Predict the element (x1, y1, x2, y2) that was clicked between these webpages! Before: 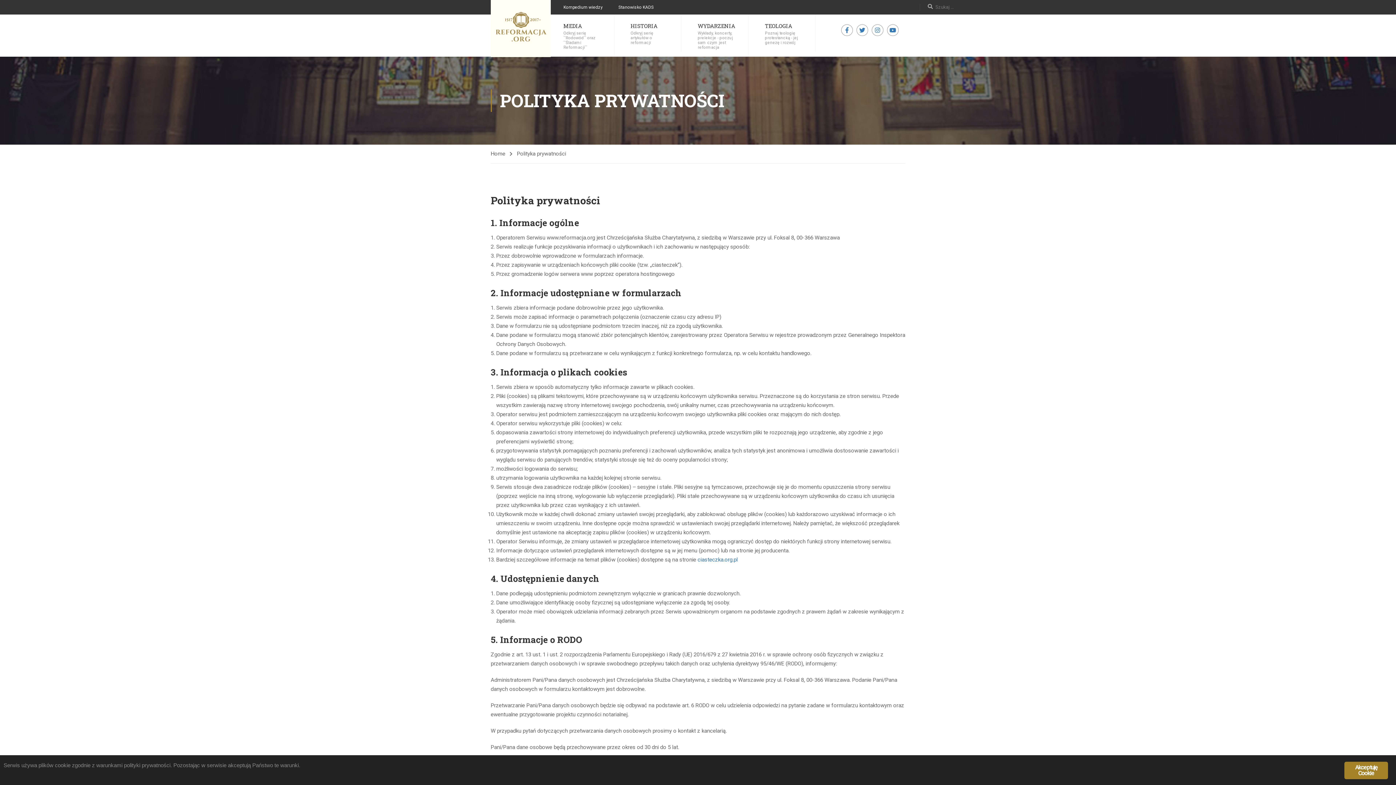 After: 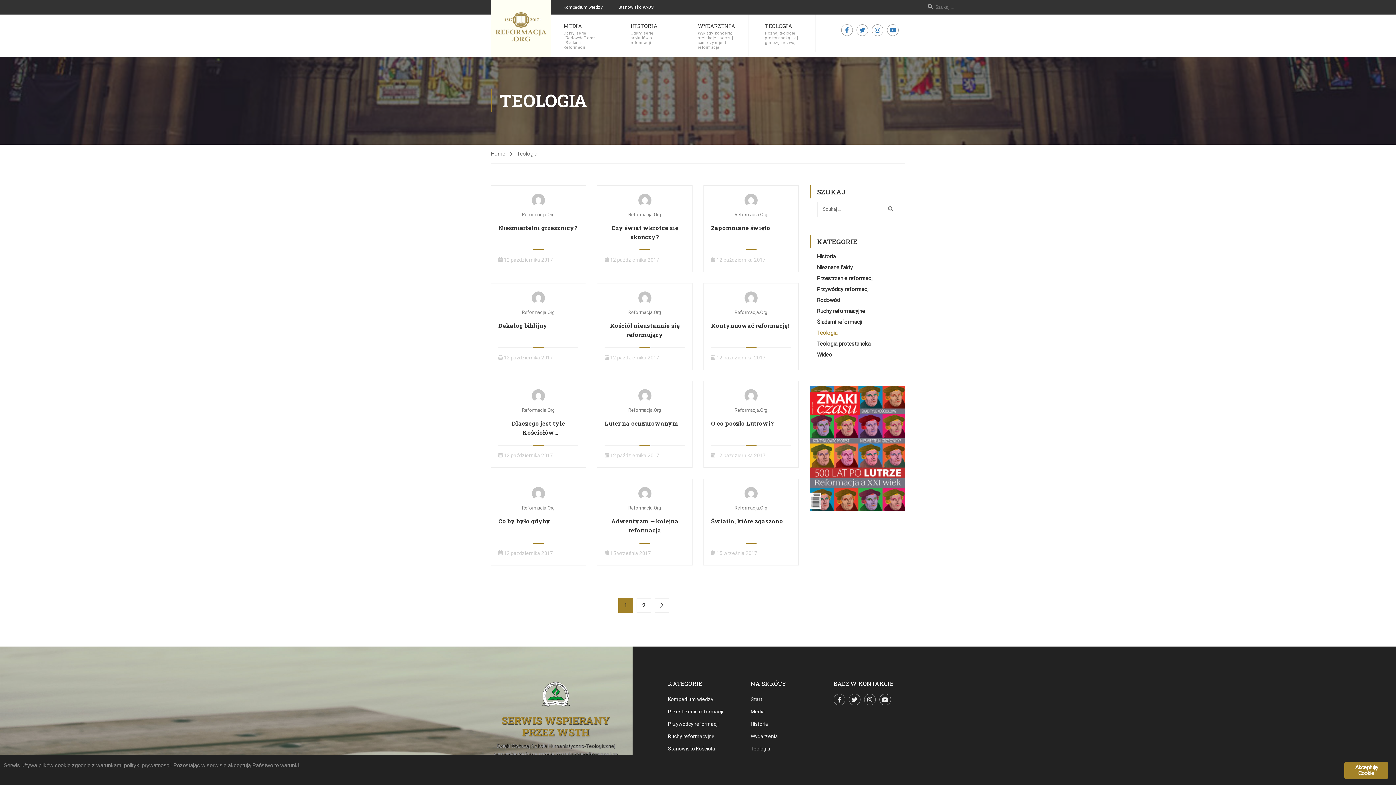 Action: bbox: (765, 22, 792, 29) label: TEOLOGIA